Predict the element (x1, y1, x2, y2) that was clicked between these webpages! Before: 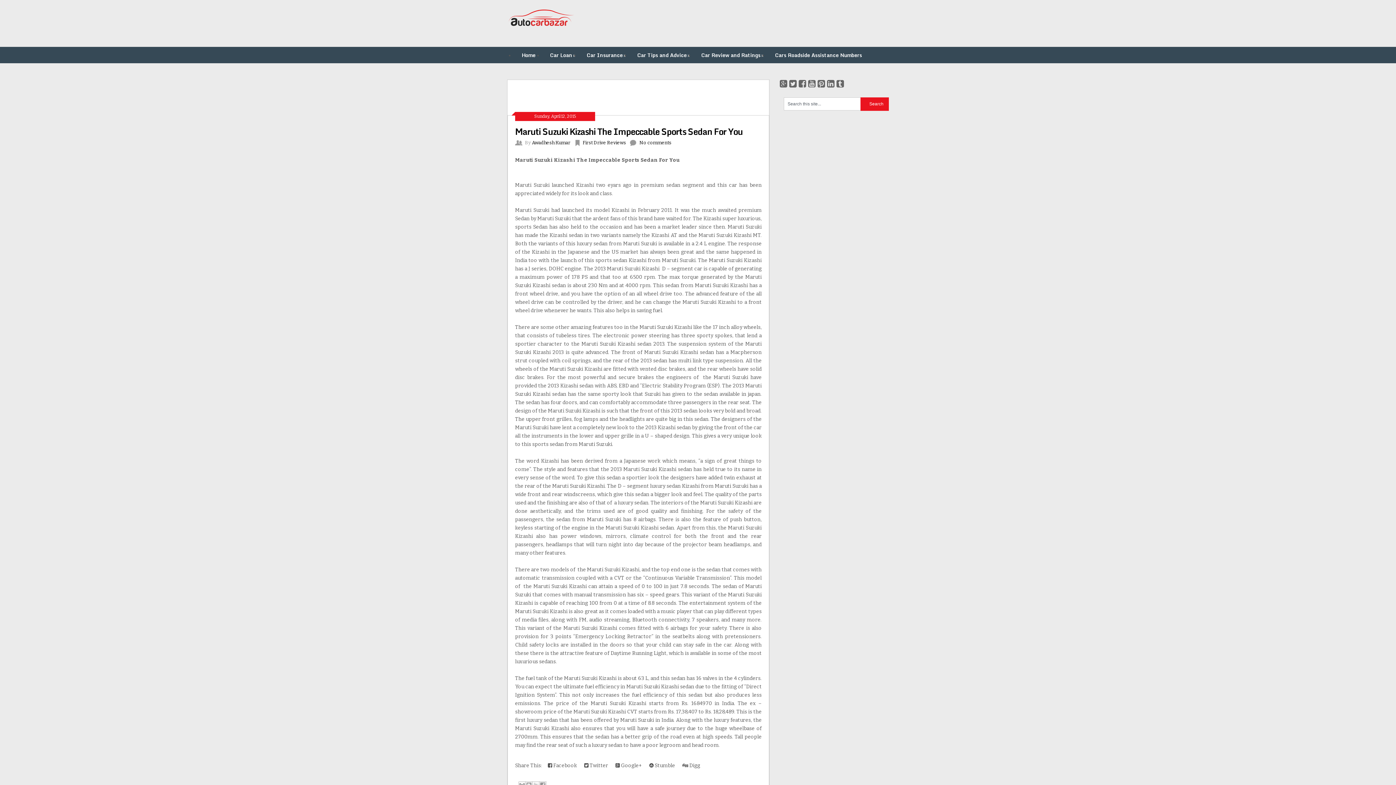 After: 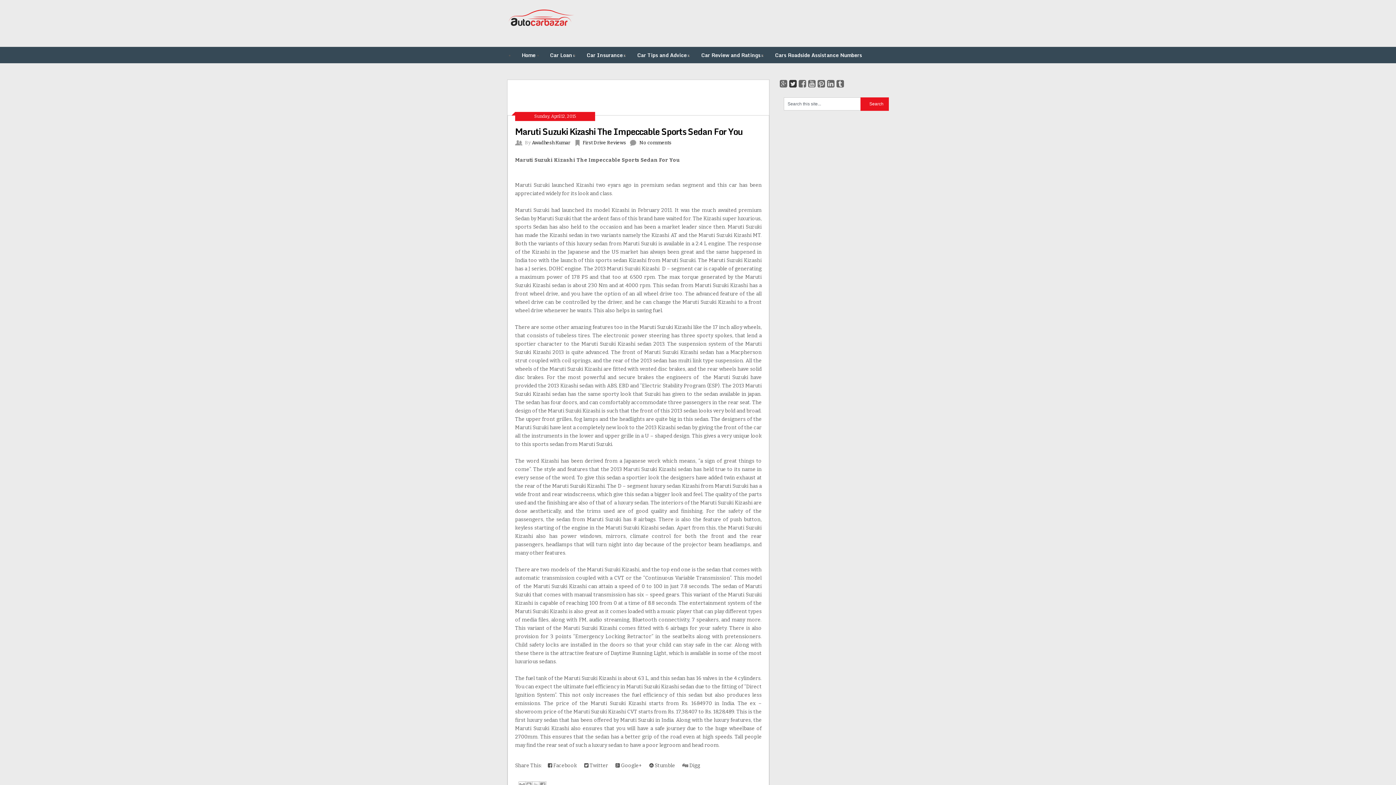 Action: bbox: (789, 78, 797, 89)